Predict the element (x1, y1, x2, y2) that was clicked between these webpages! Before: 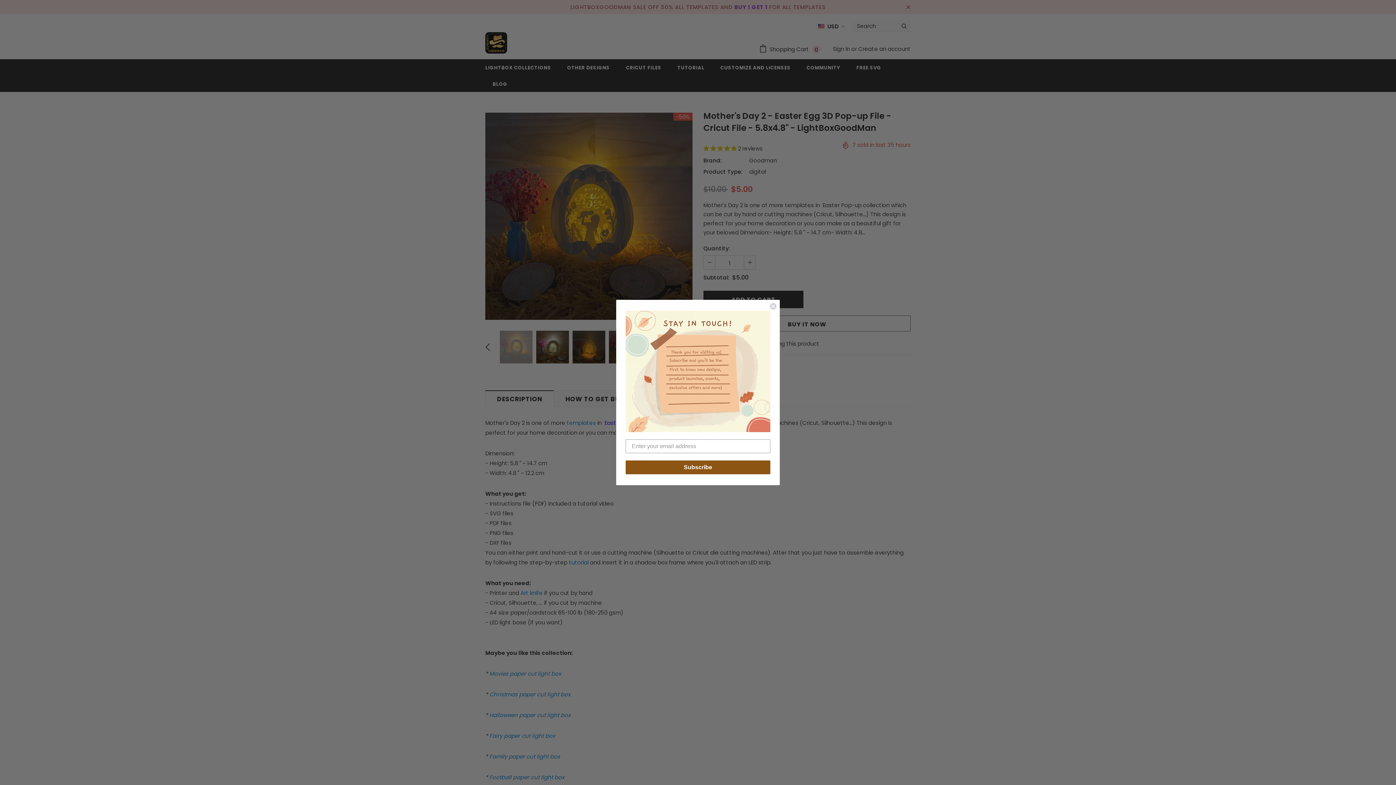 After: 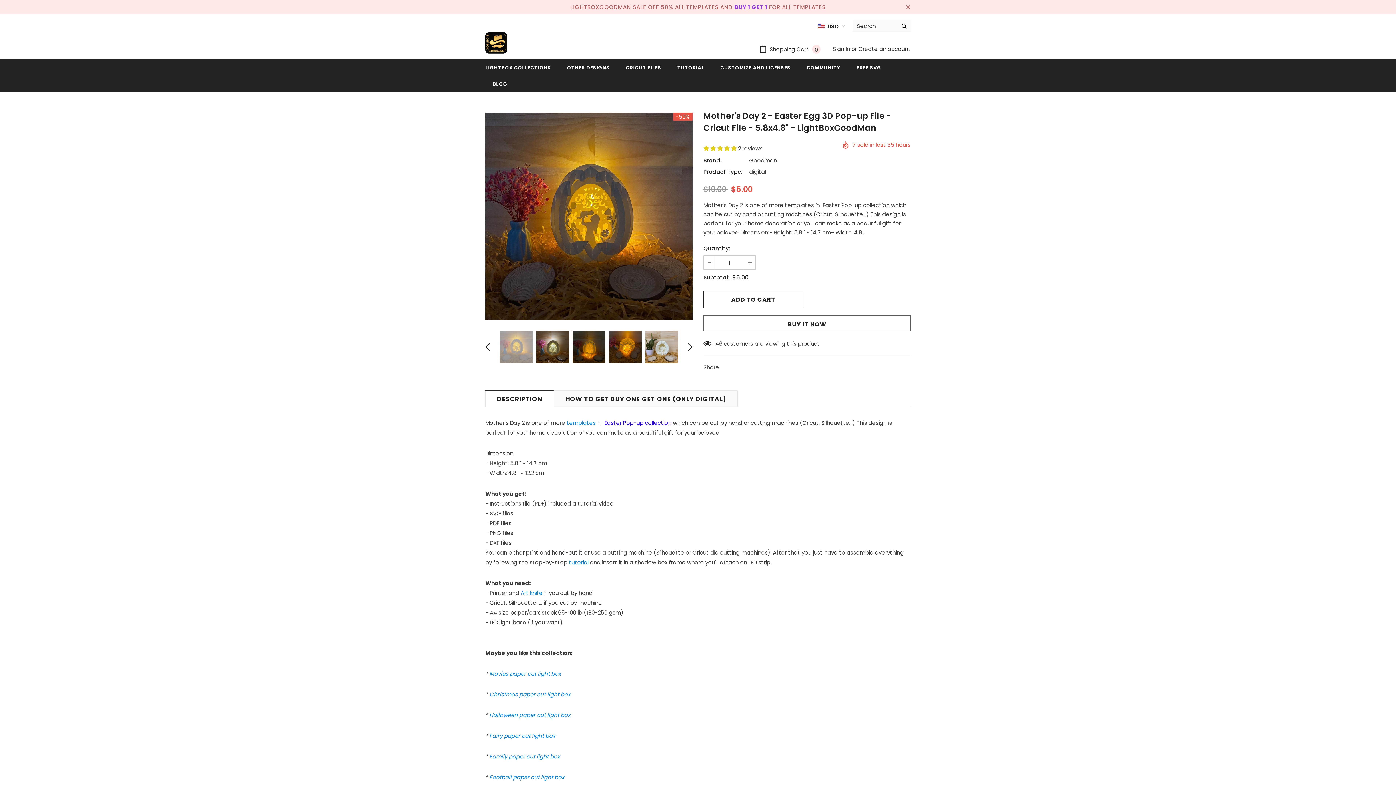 Action: bbox: (769, 302, 777, 310) label: Close dialog